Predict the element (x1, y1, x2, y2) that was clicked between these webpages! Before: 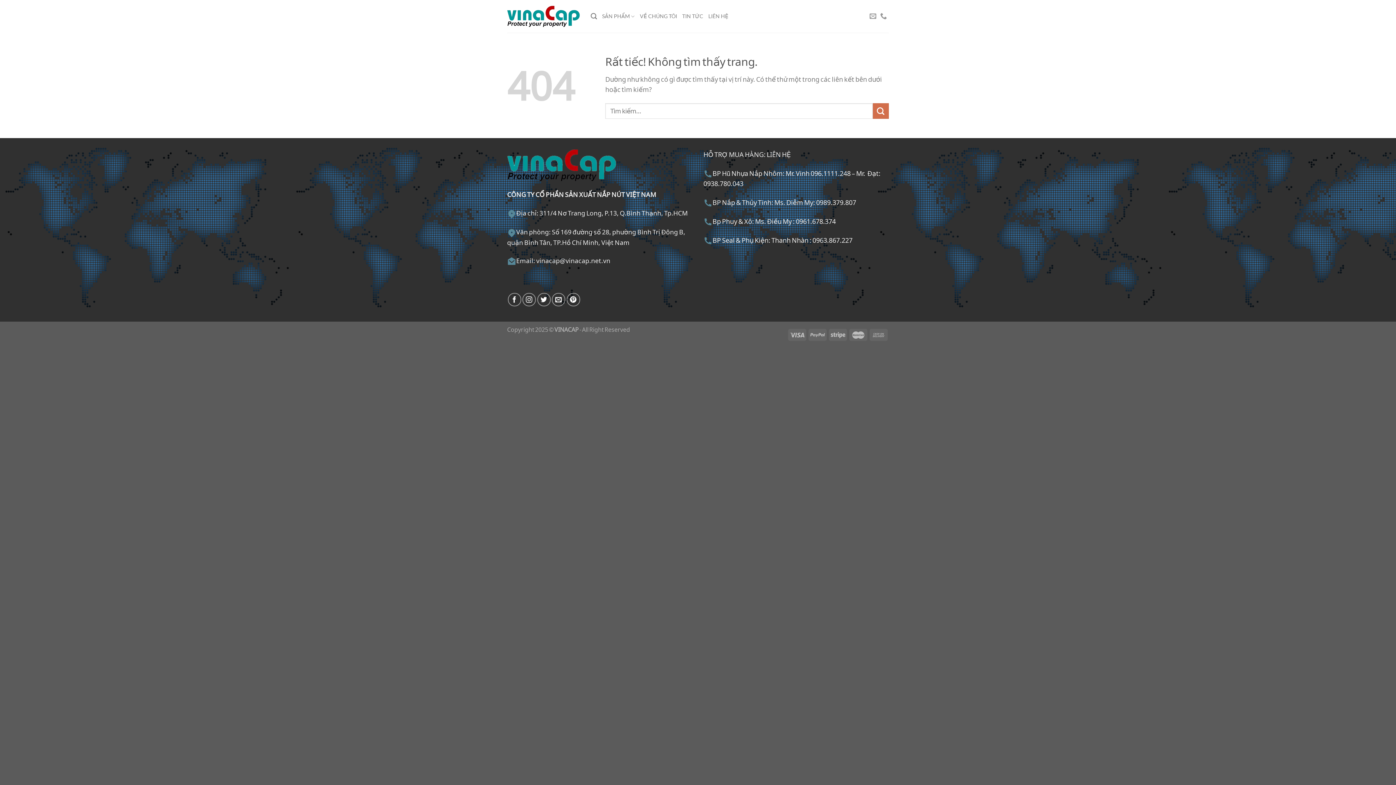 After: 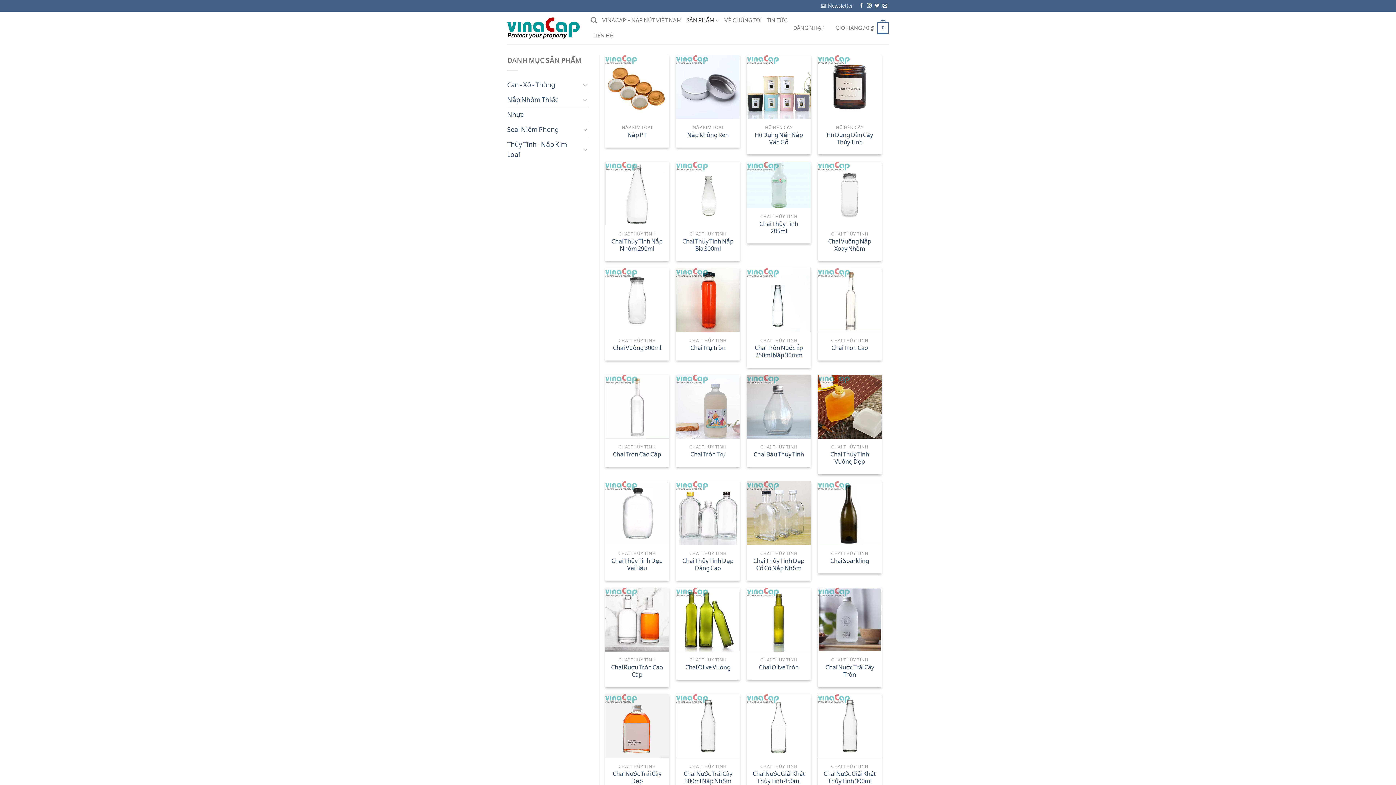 Action: label: SẢN PHẨM bbox: (602, 8, 634, 24)